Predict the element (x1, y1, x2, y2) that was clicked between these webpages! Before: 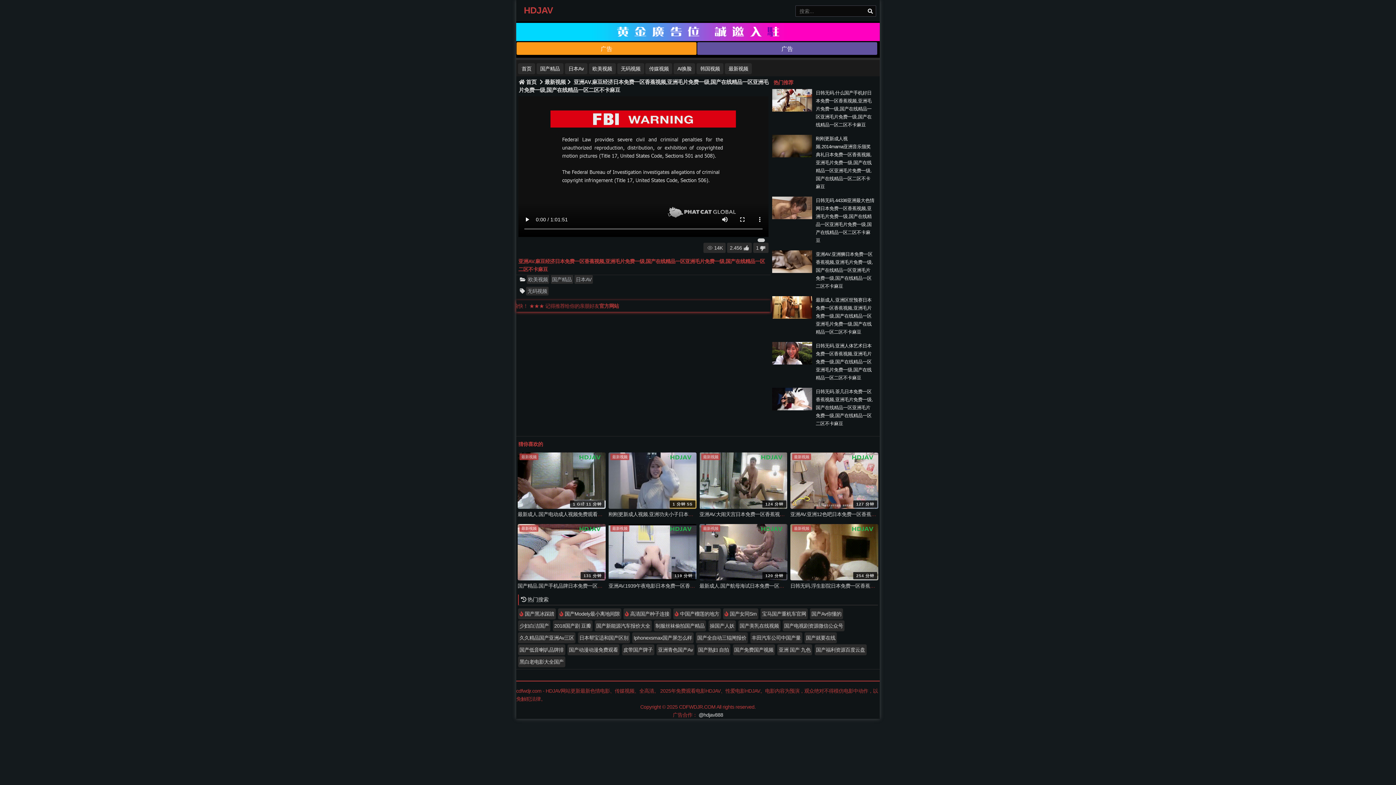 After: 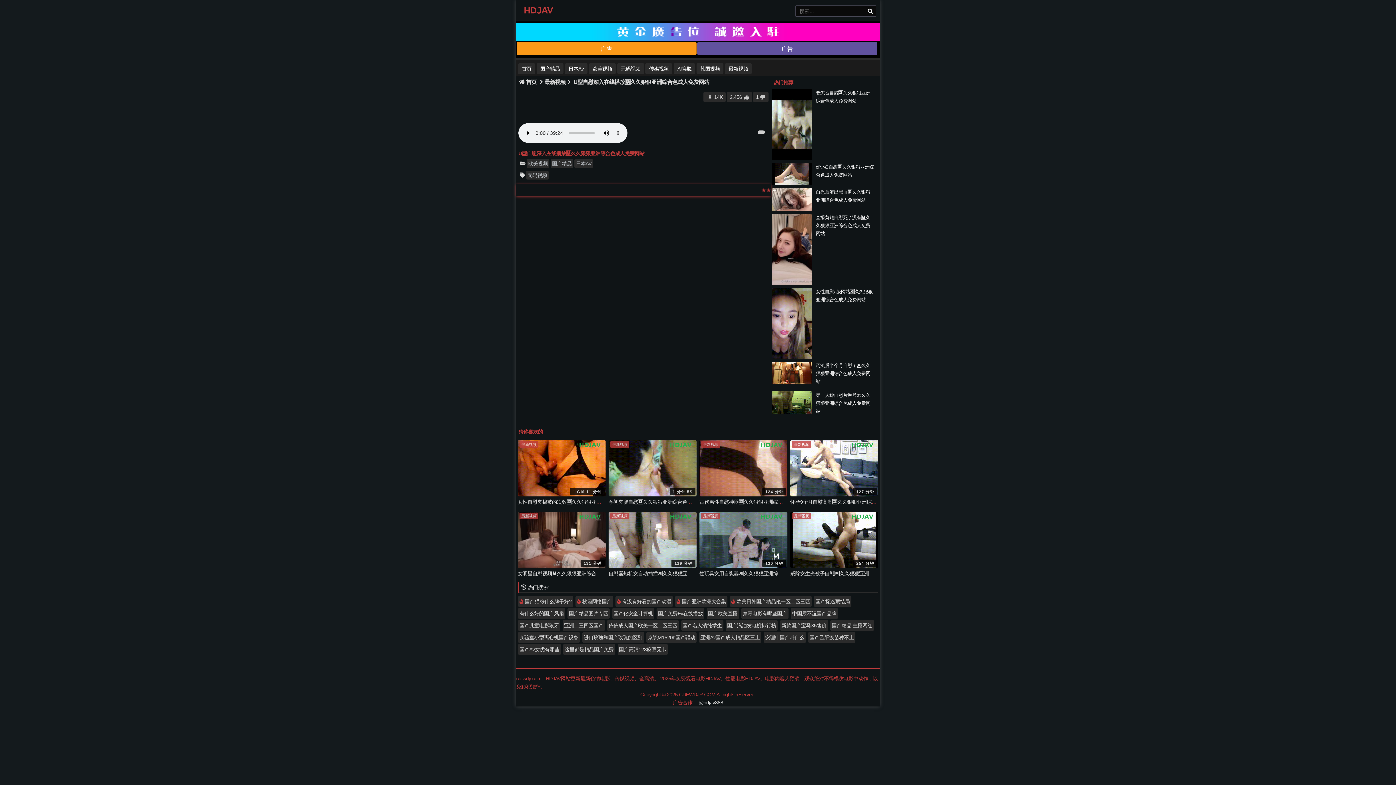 Action: label: 日韩无码.亚洲人体艺术日本免费一区香蕉视频,亚洲毛片免费一级,国产在线精品一区亚洲毛片免费一级,国产在线精品一区二区不卡麻豆 bbox: (816, 343, 871, 380)